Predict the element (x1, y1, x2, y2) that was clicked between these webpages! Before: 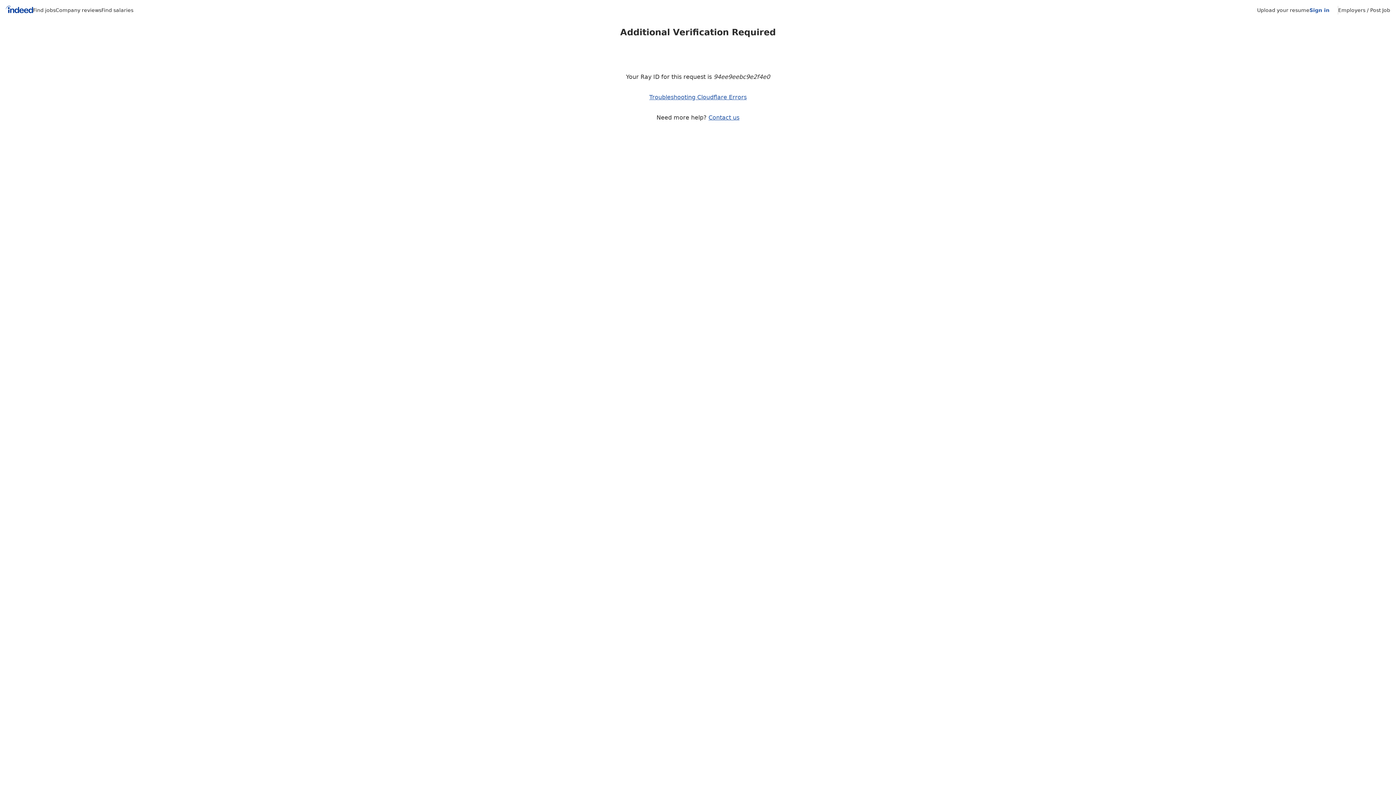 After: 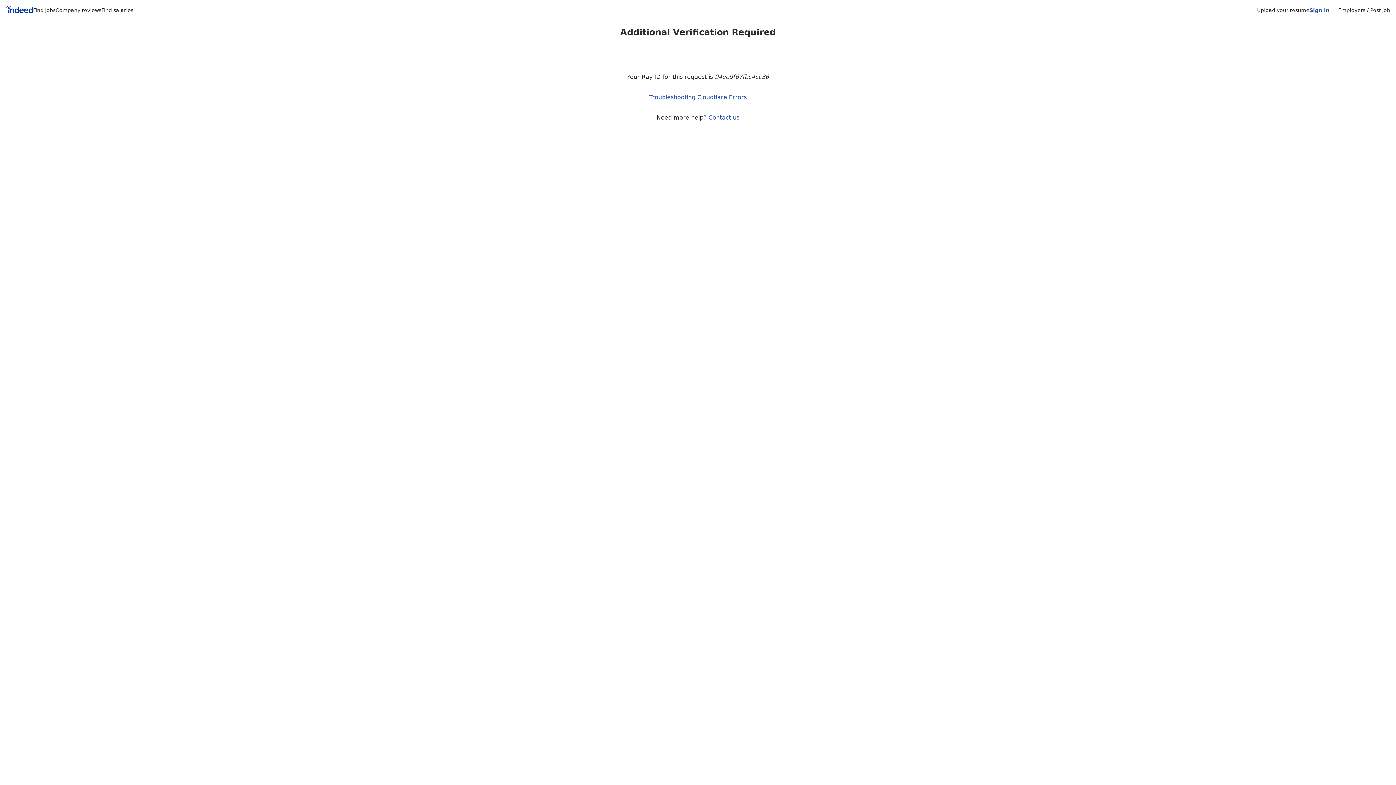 Action: bbox: (55, 7, 101, 13) label: Company reviews